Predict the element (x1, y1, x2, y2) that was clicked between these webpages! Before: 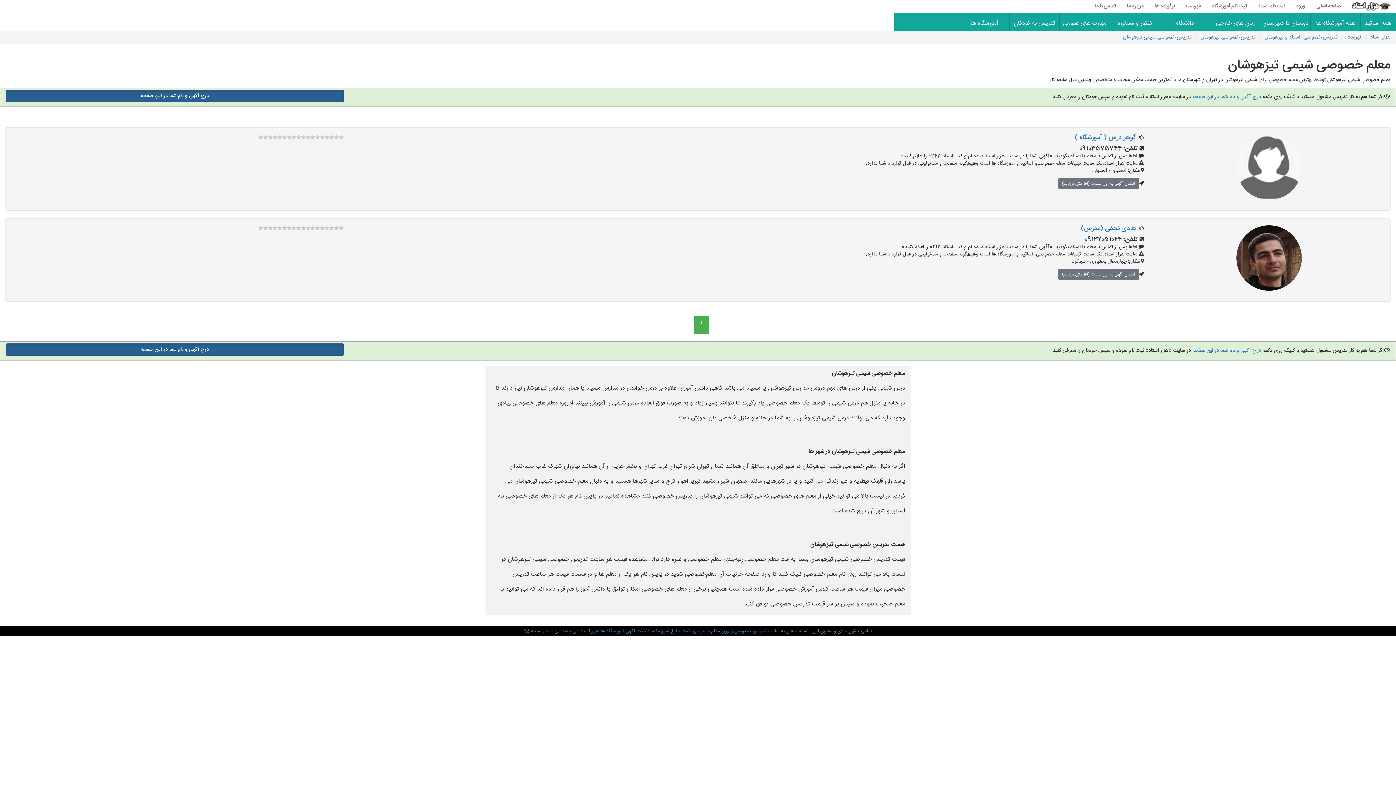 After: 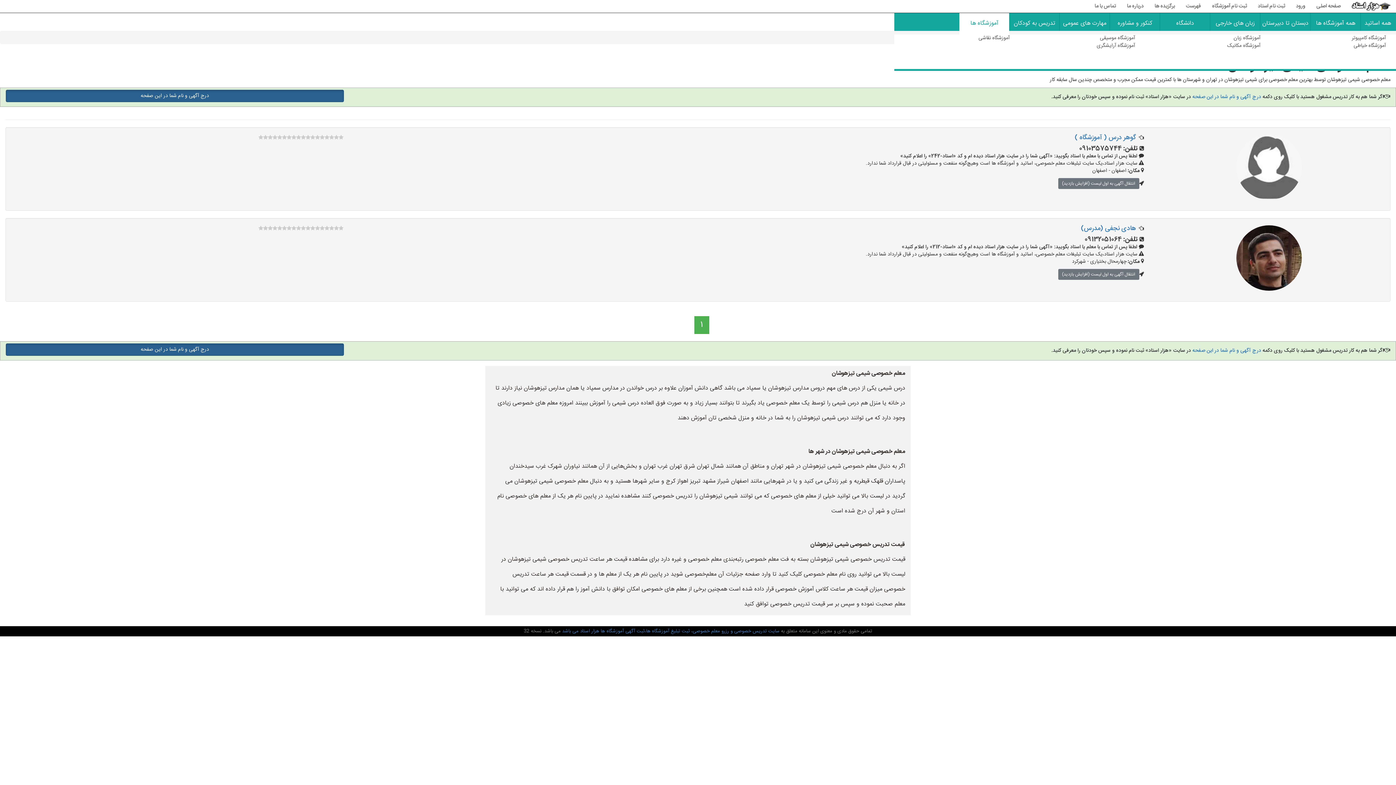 Action: label: آموزشگاه ها bbox: (959, 12, 1009, 34)